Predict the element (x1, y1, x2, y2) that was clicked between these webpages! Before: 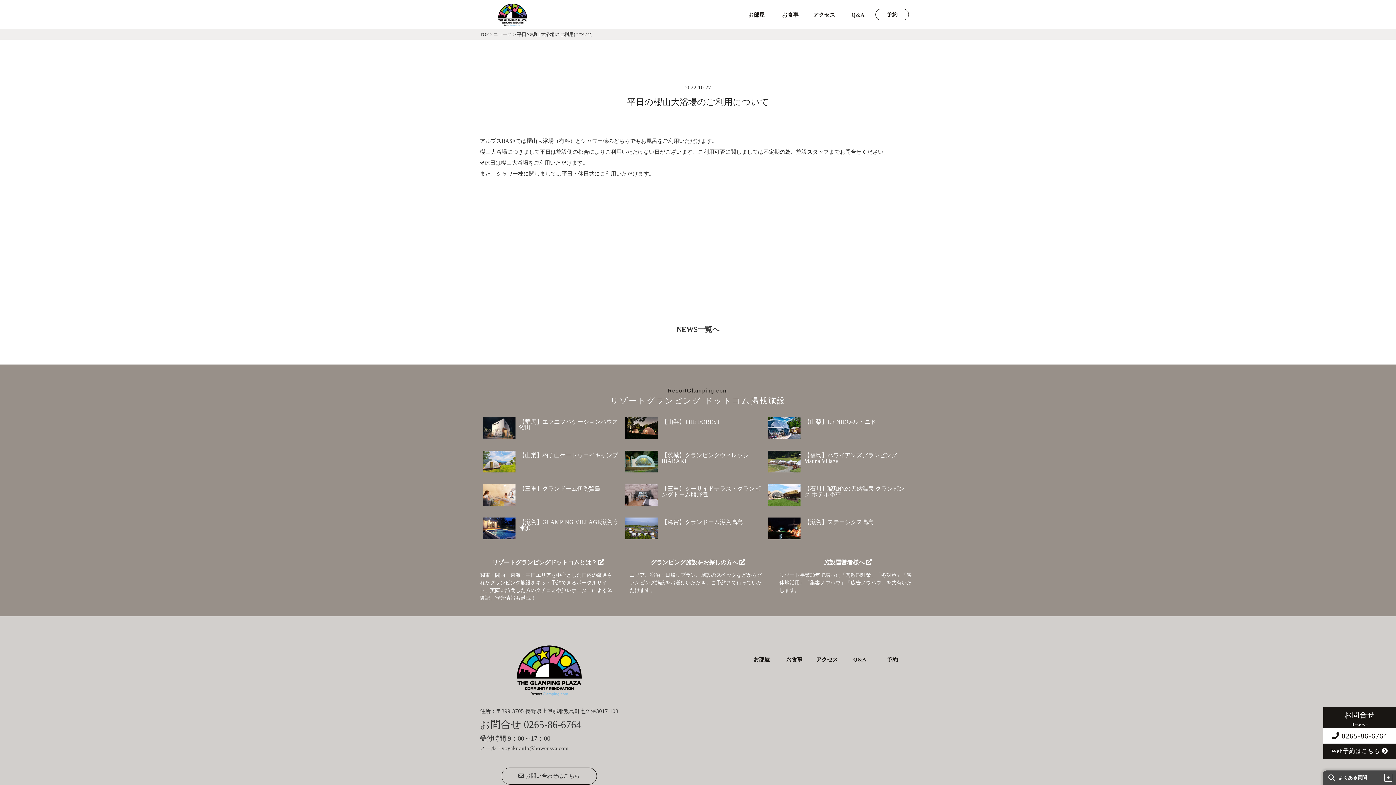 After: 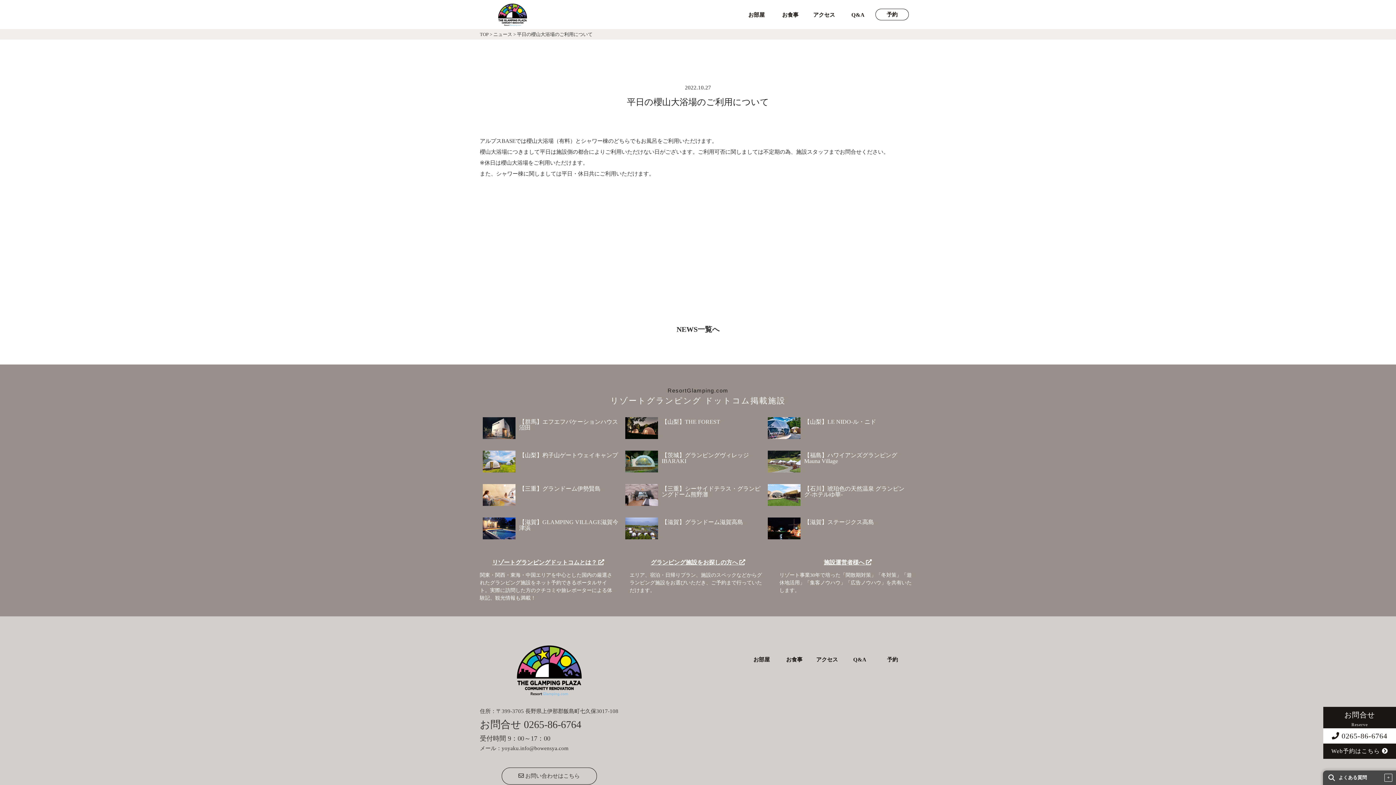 Action: bbox: (629, 551, 766, 571) label: グランピング施設をお探しの方へ 